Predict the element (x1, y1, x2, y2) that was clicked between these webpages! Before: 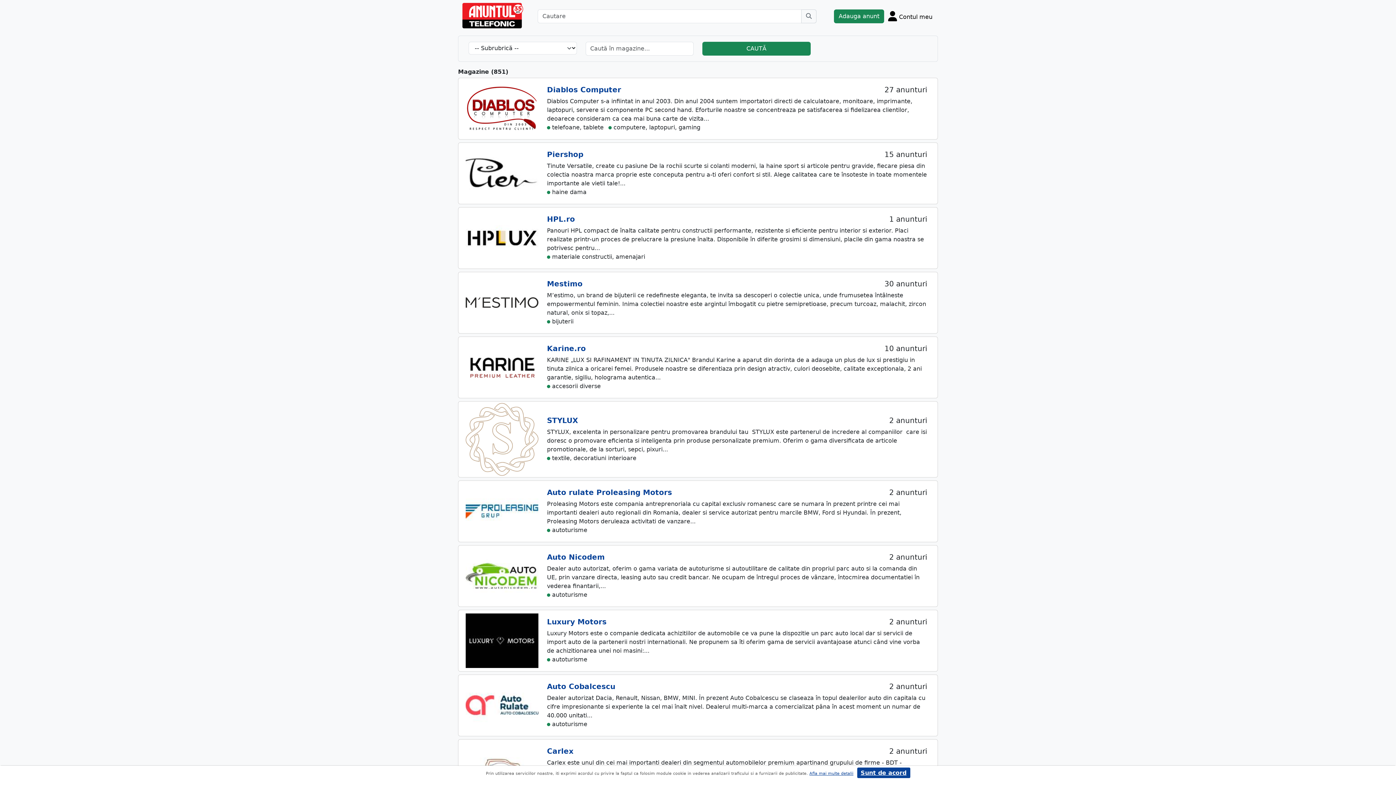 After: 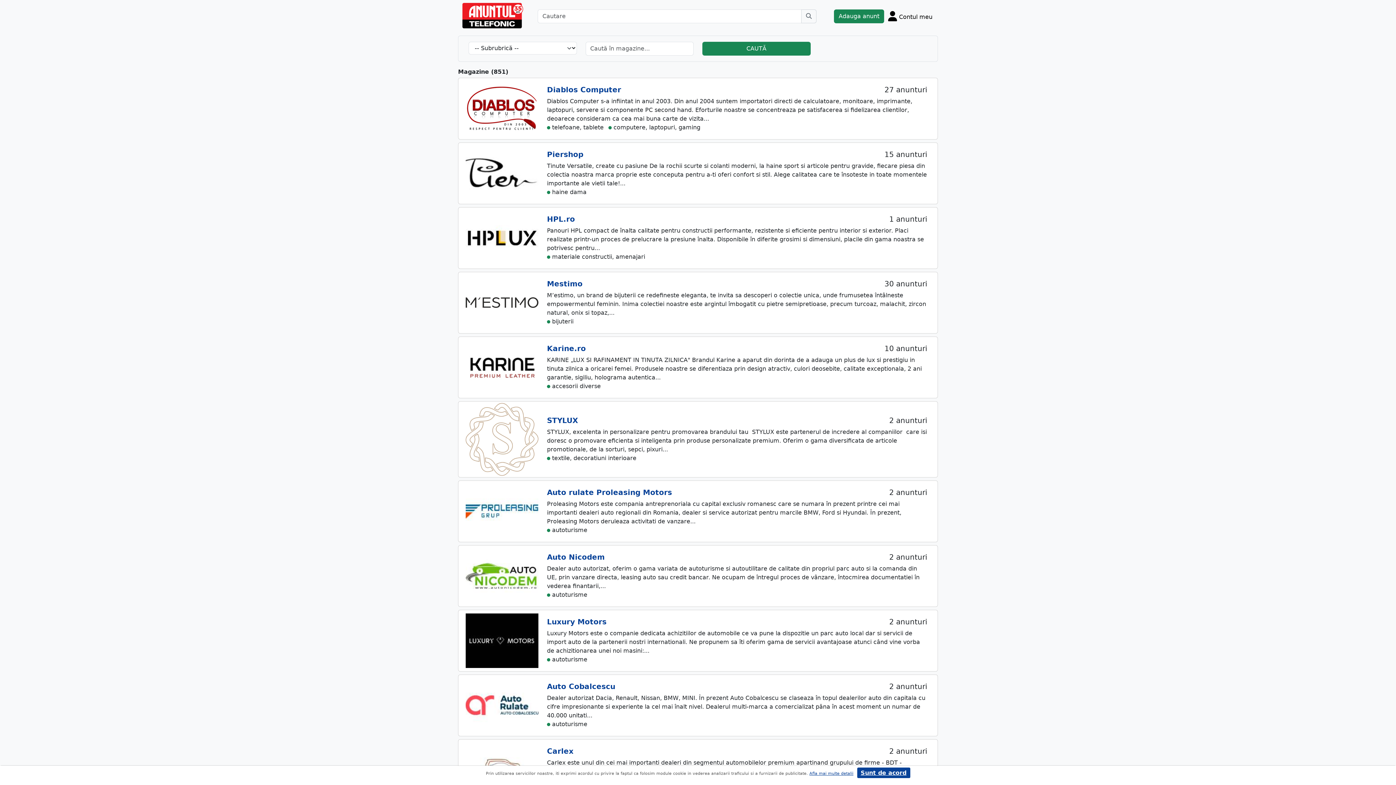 Action: bbox: (702, 41, 810, 55) label: CAUTĂ